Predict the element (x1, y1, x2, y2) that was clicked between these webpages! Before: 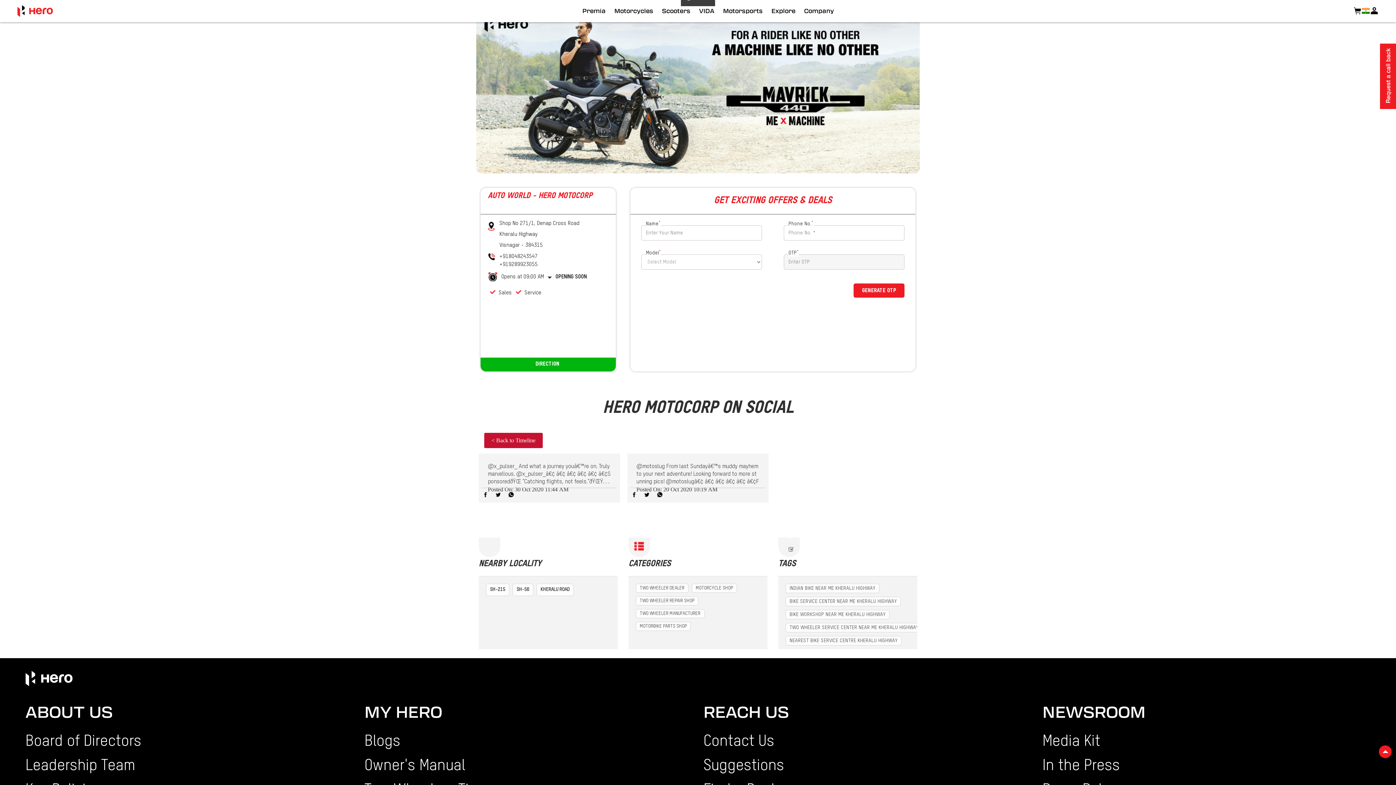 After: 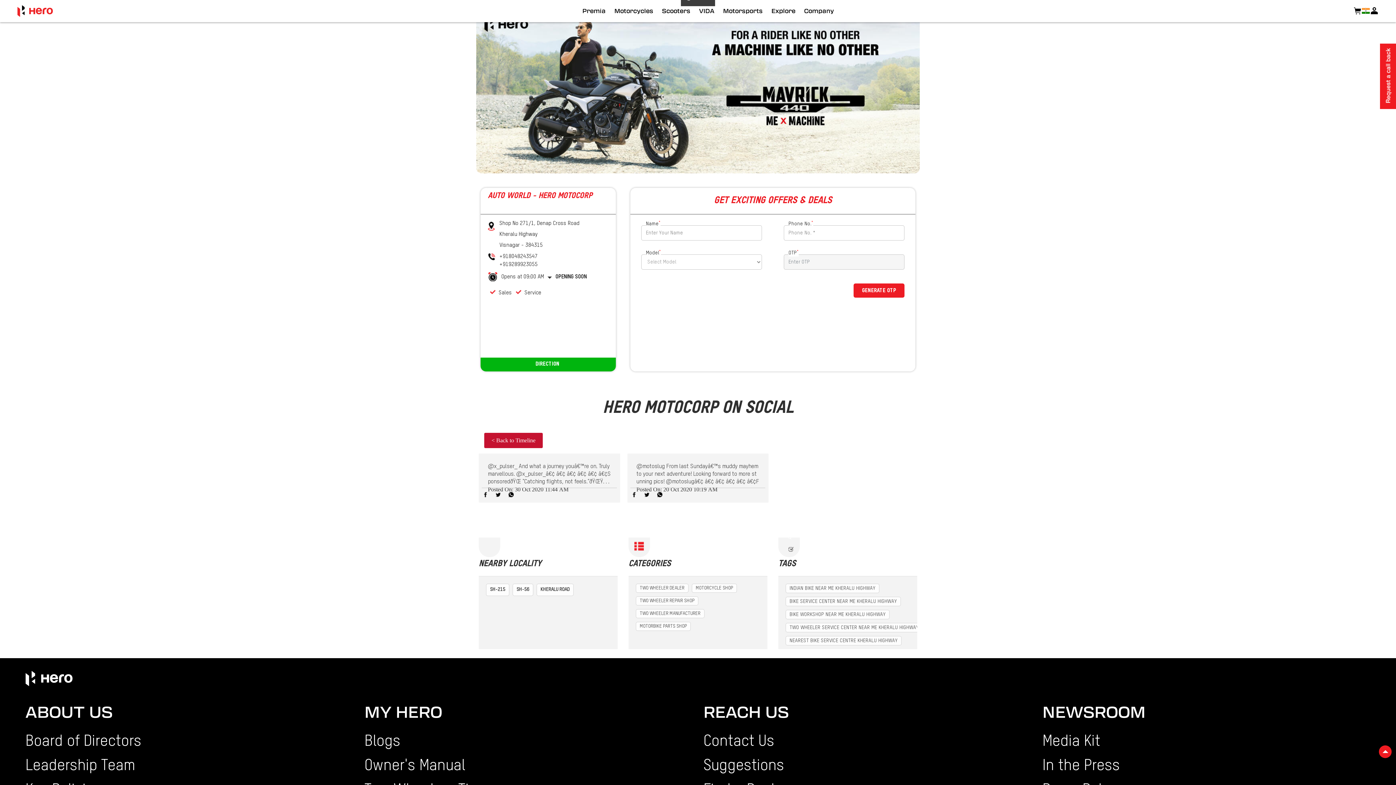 Action: bbox: (643, 491, 650, 498)